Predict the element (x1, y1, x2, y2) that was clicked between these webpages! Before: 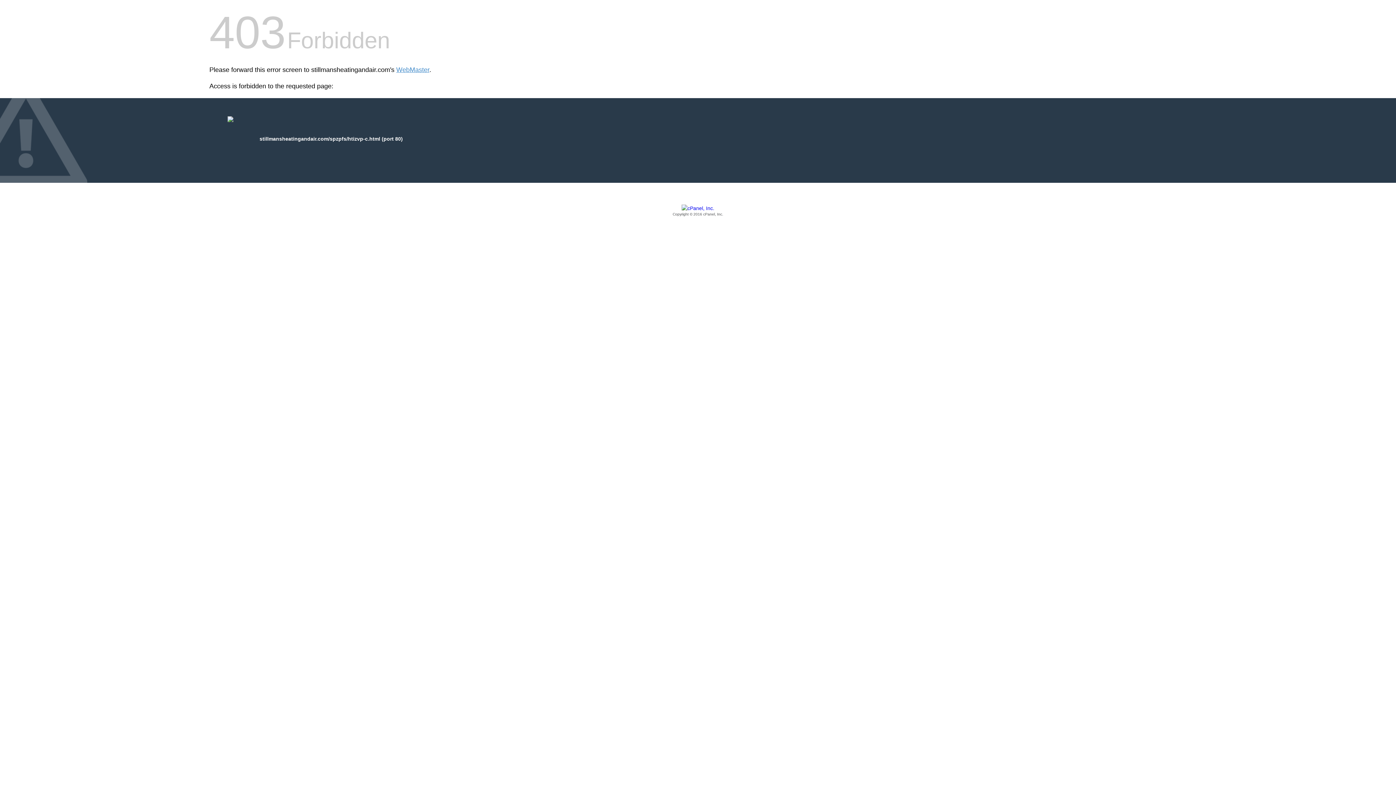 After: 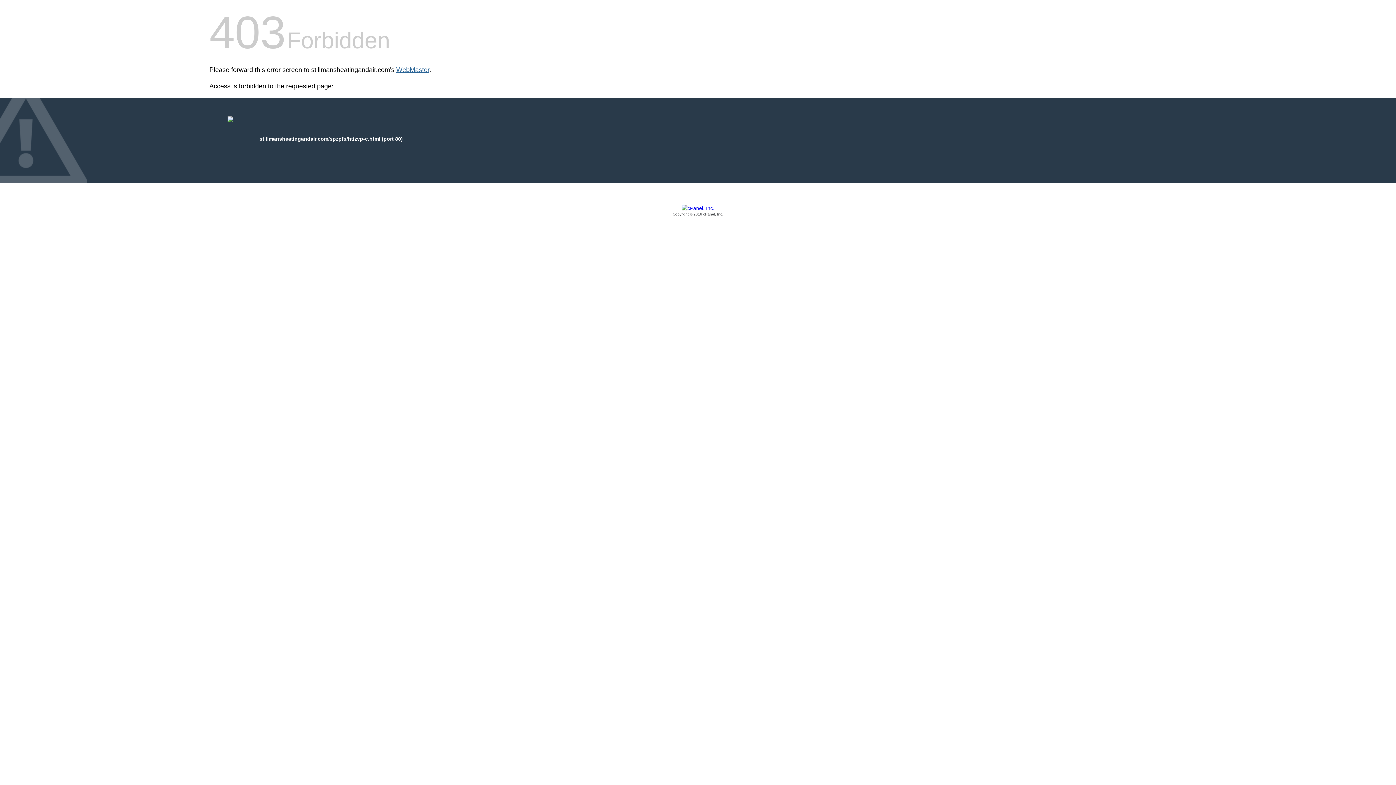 Action: label: WebMaster bbox: (396, 66, 429, 73)